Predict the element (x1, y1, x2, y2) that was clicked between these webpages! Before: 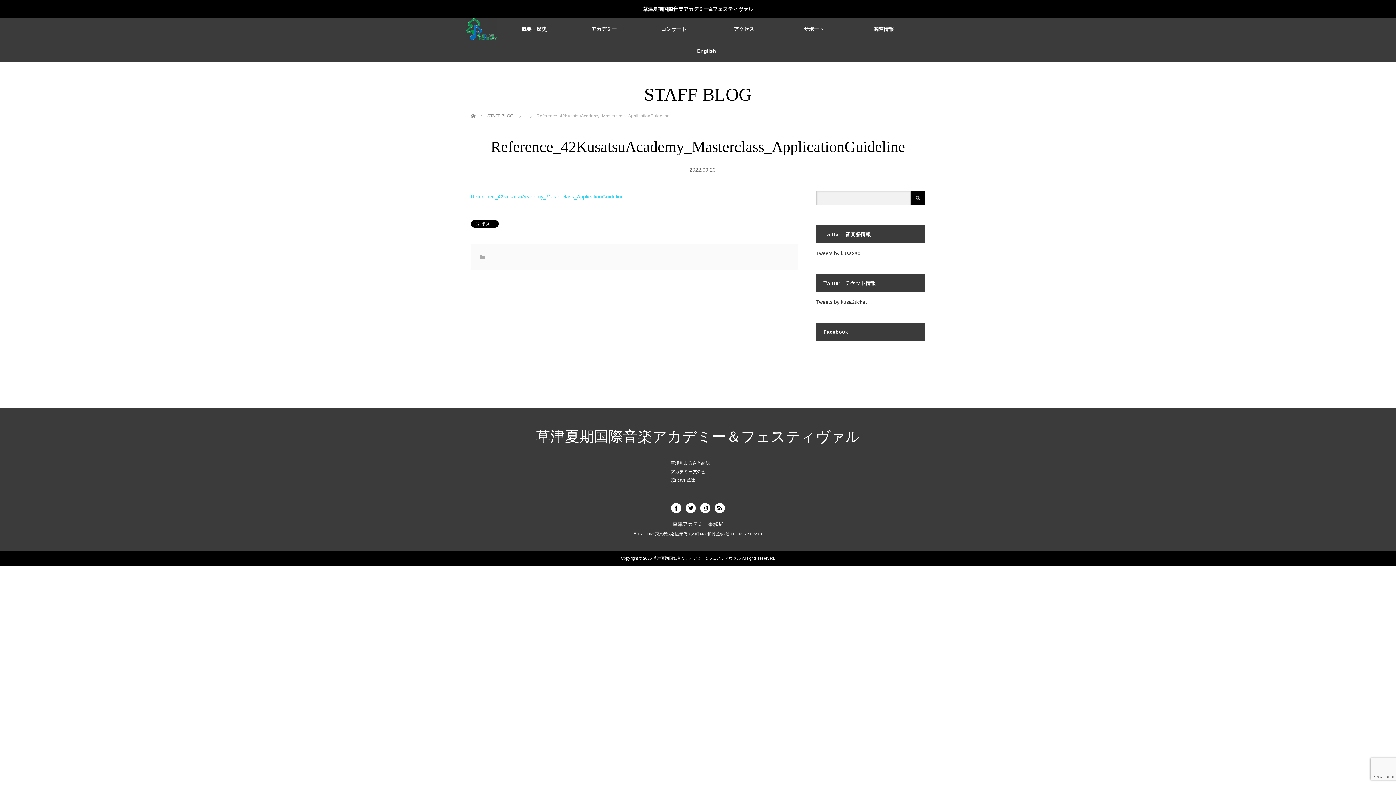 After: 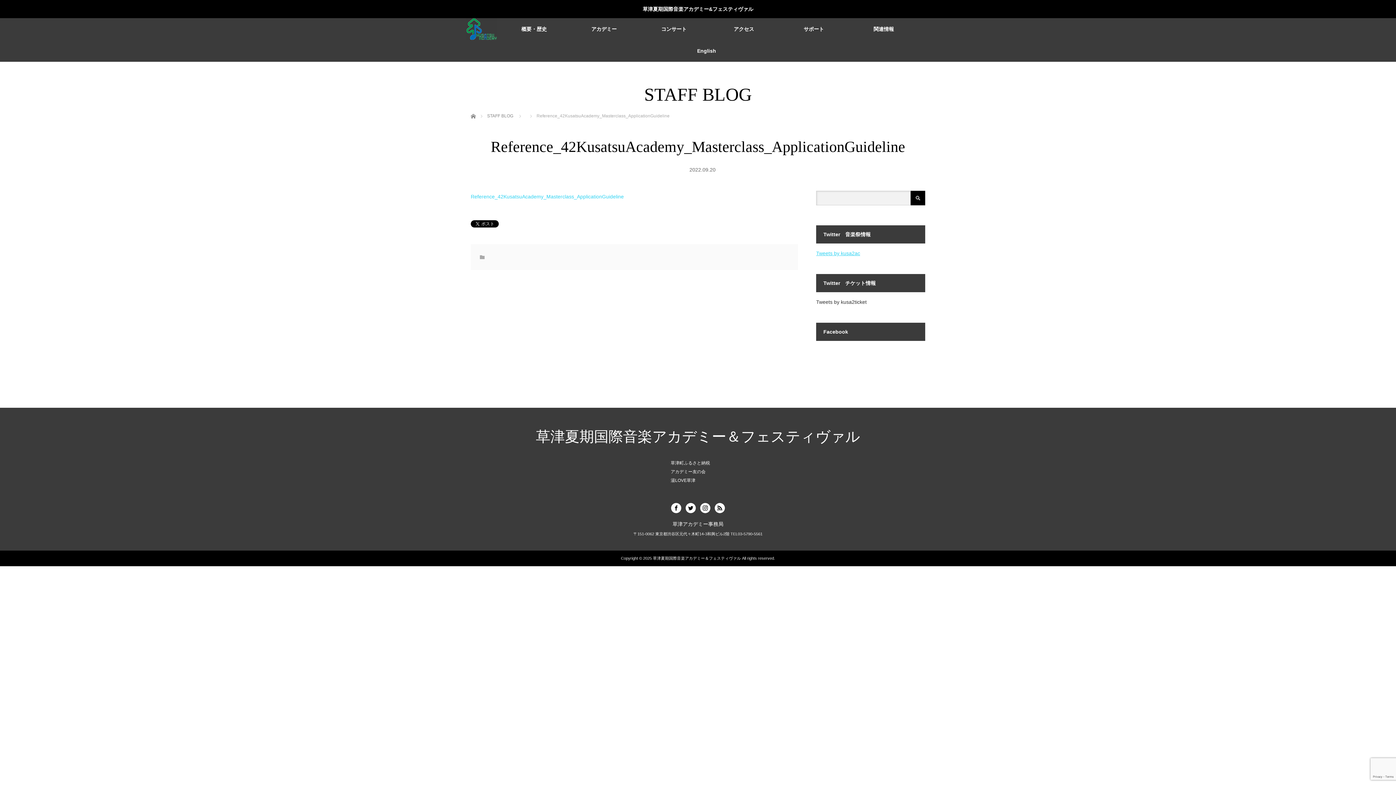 Action: bbox: (816, 250, 860, 256) label: Tweets by kusa2ac